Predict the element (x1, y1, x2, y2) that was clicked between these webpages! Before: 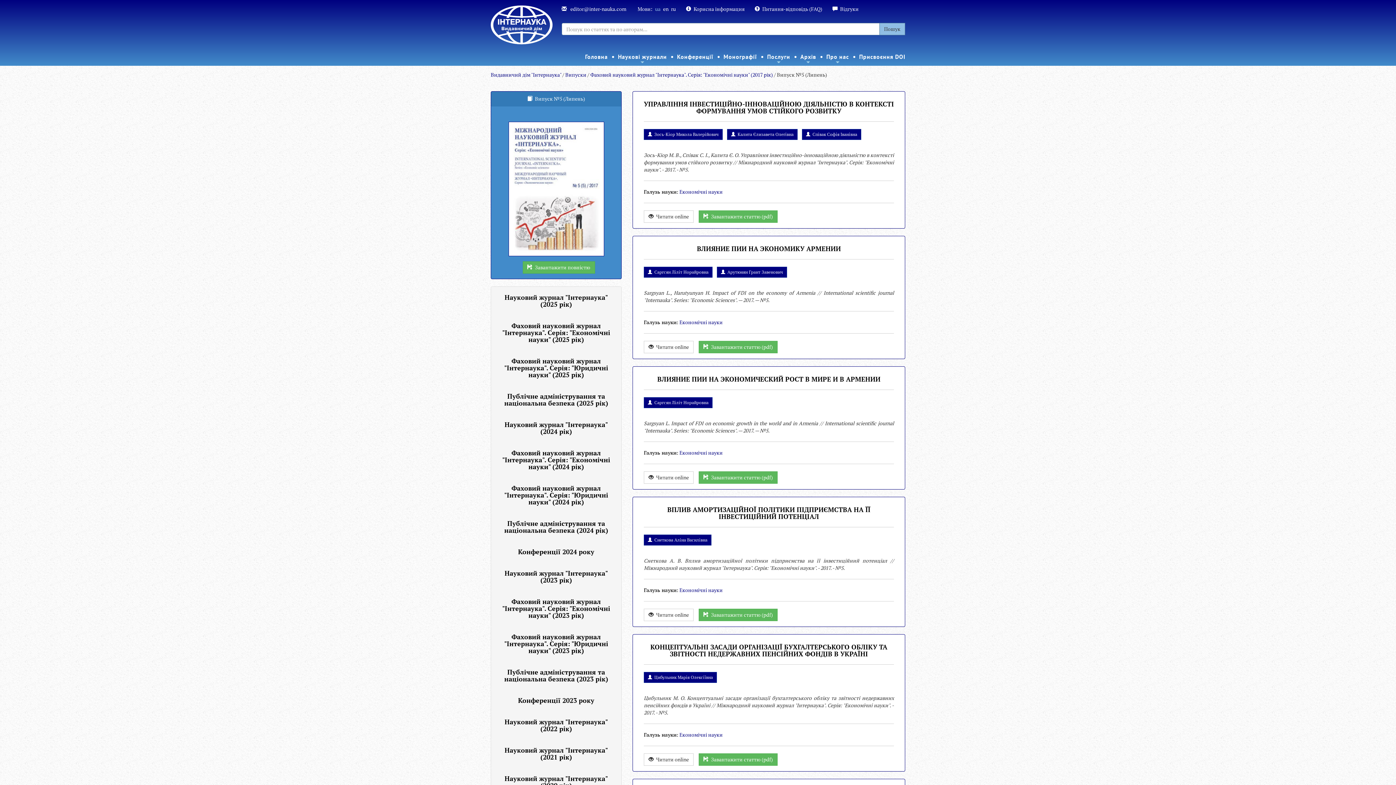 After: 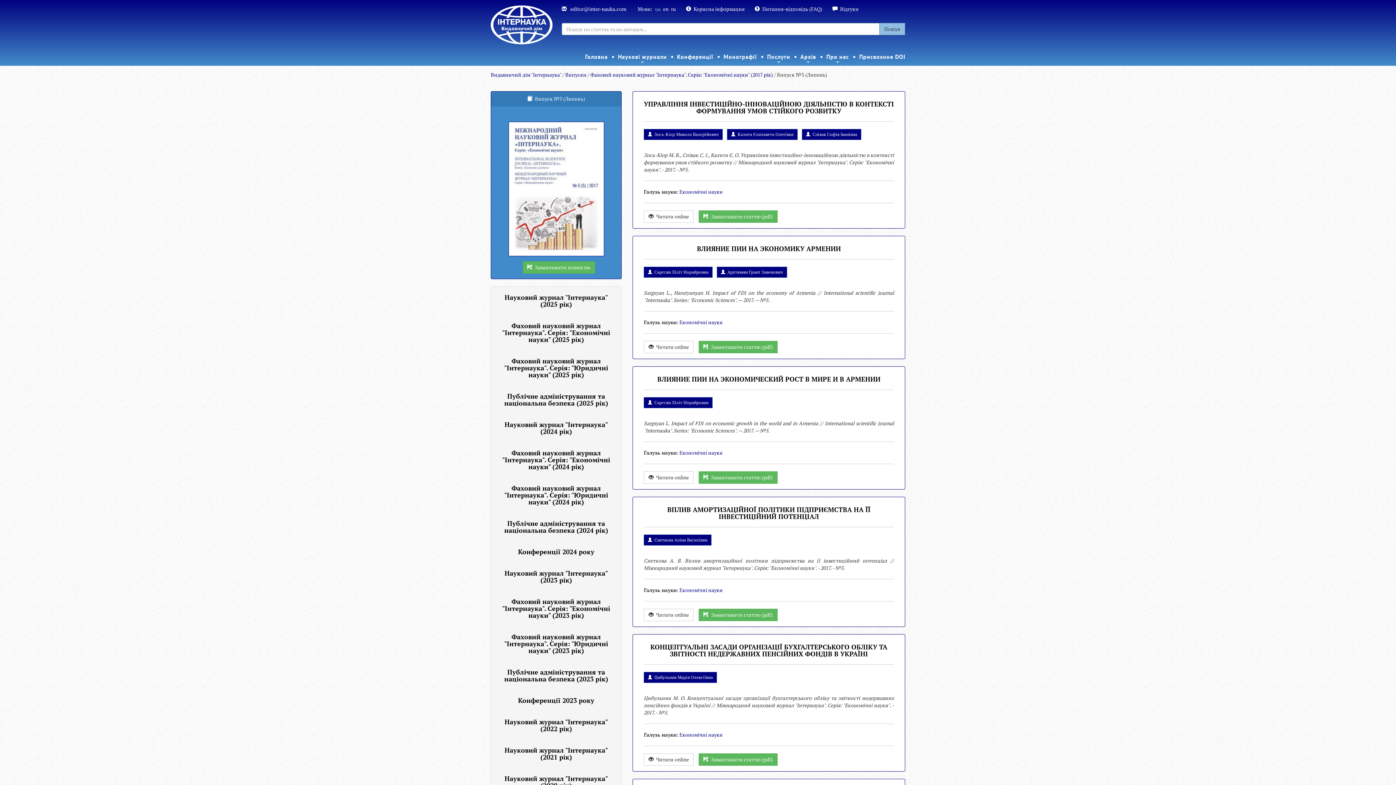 Action: label: Економічні науки bbox: (679, 586, 722, 593)